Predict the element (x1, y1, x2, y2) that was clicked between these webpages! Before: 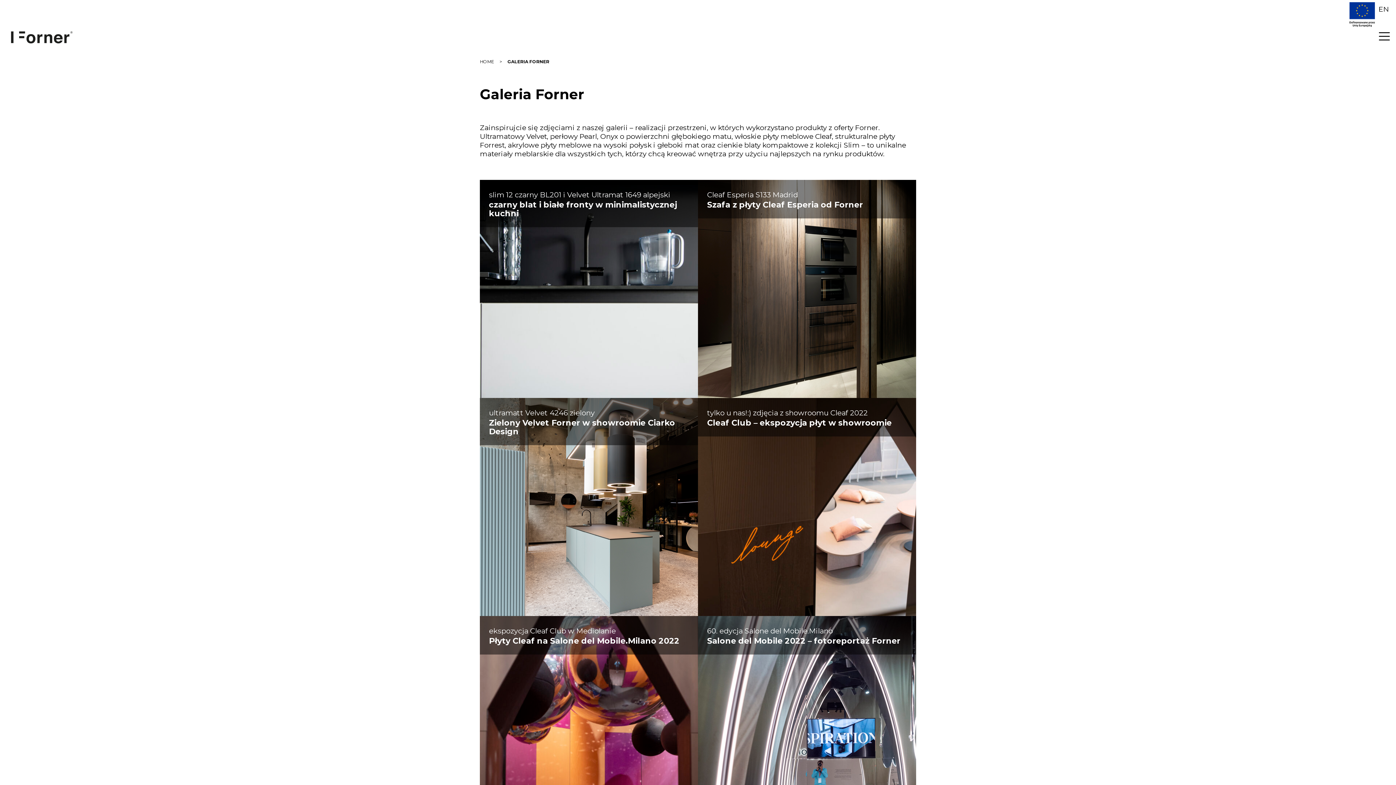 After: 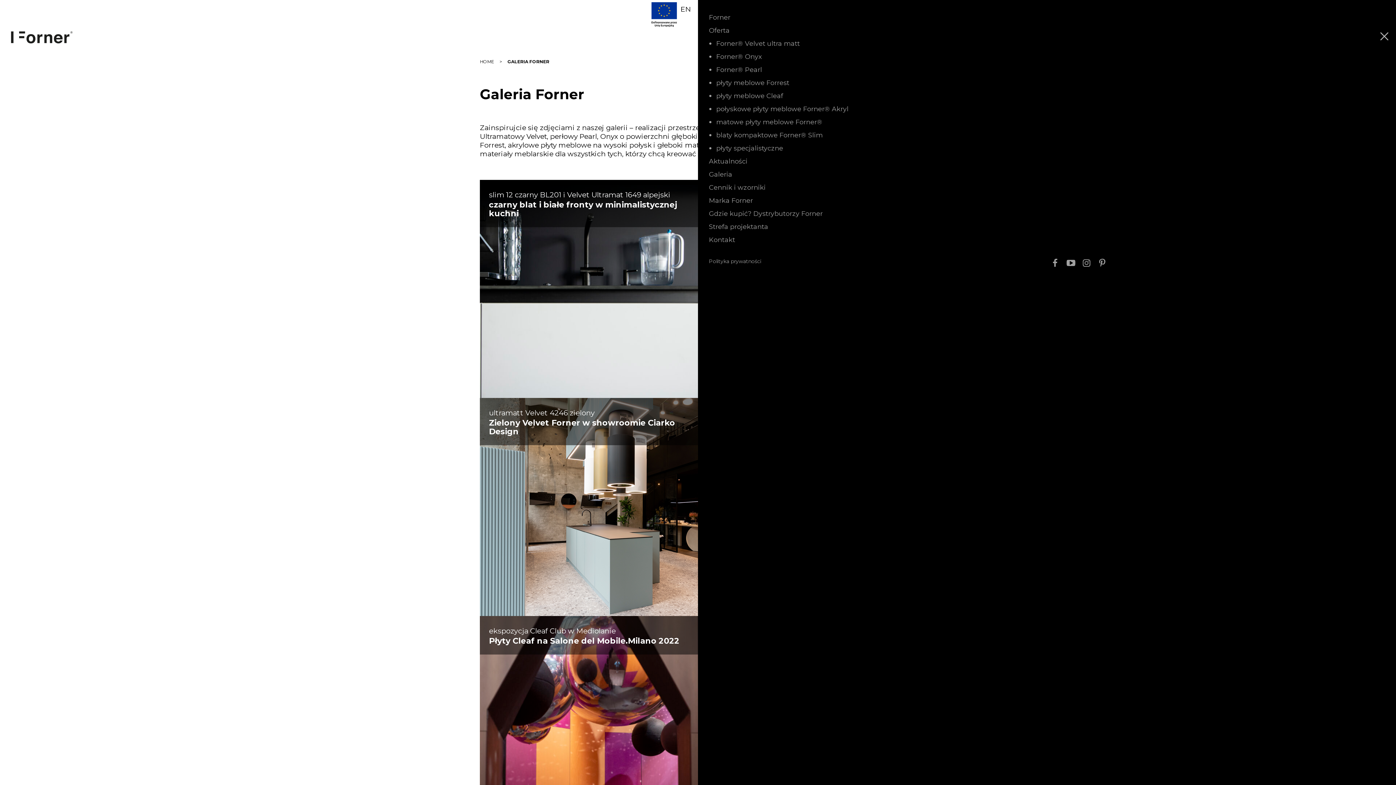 Action: bbox: (1373, 26, 1396, 48) label: Menu